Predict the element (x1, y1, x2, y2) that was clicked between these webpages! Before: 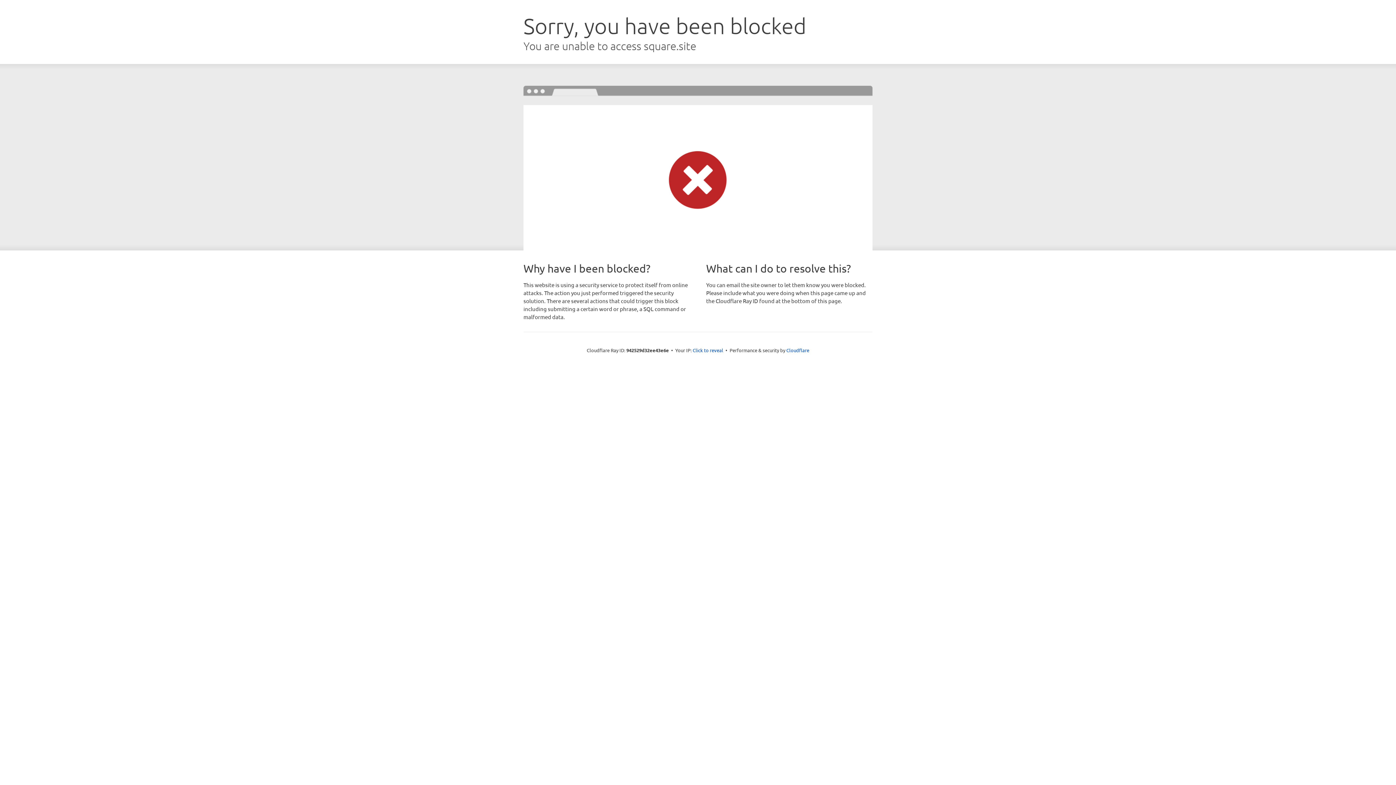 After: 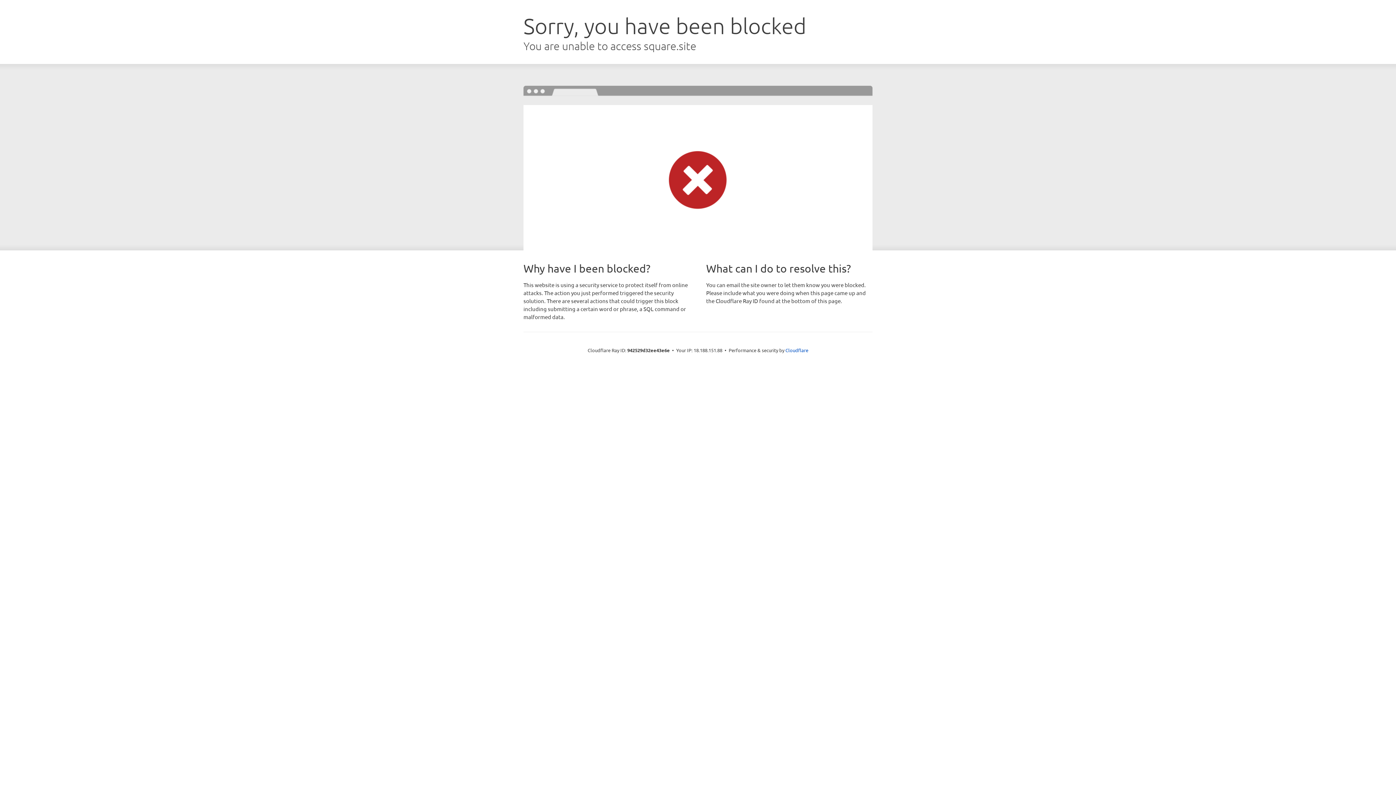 Action: bbox: (692, 346, 723, 353) label: Click to reveal